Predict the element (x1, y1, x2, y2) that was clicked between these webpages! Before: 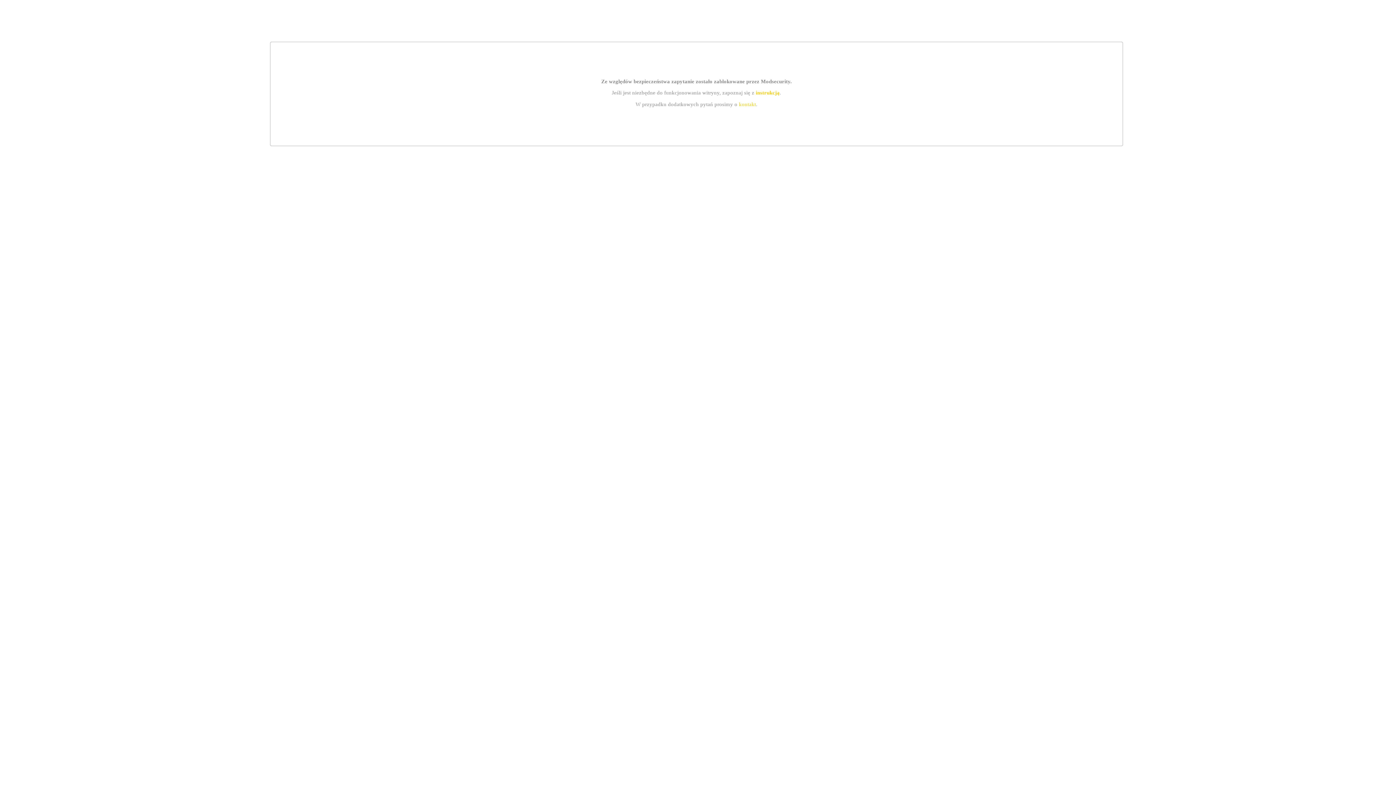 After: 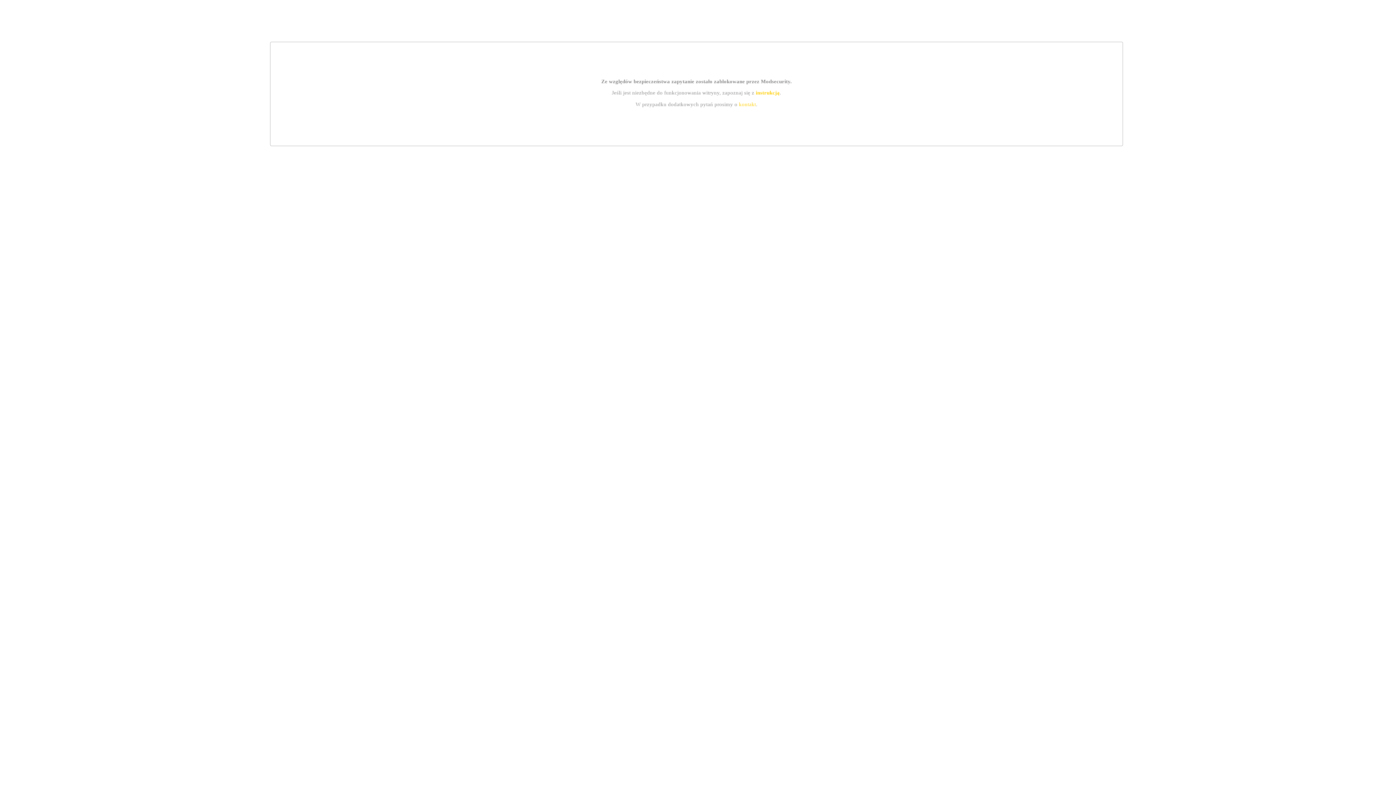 Action: label: kontakt bbox: (739, 101, 756, 107)